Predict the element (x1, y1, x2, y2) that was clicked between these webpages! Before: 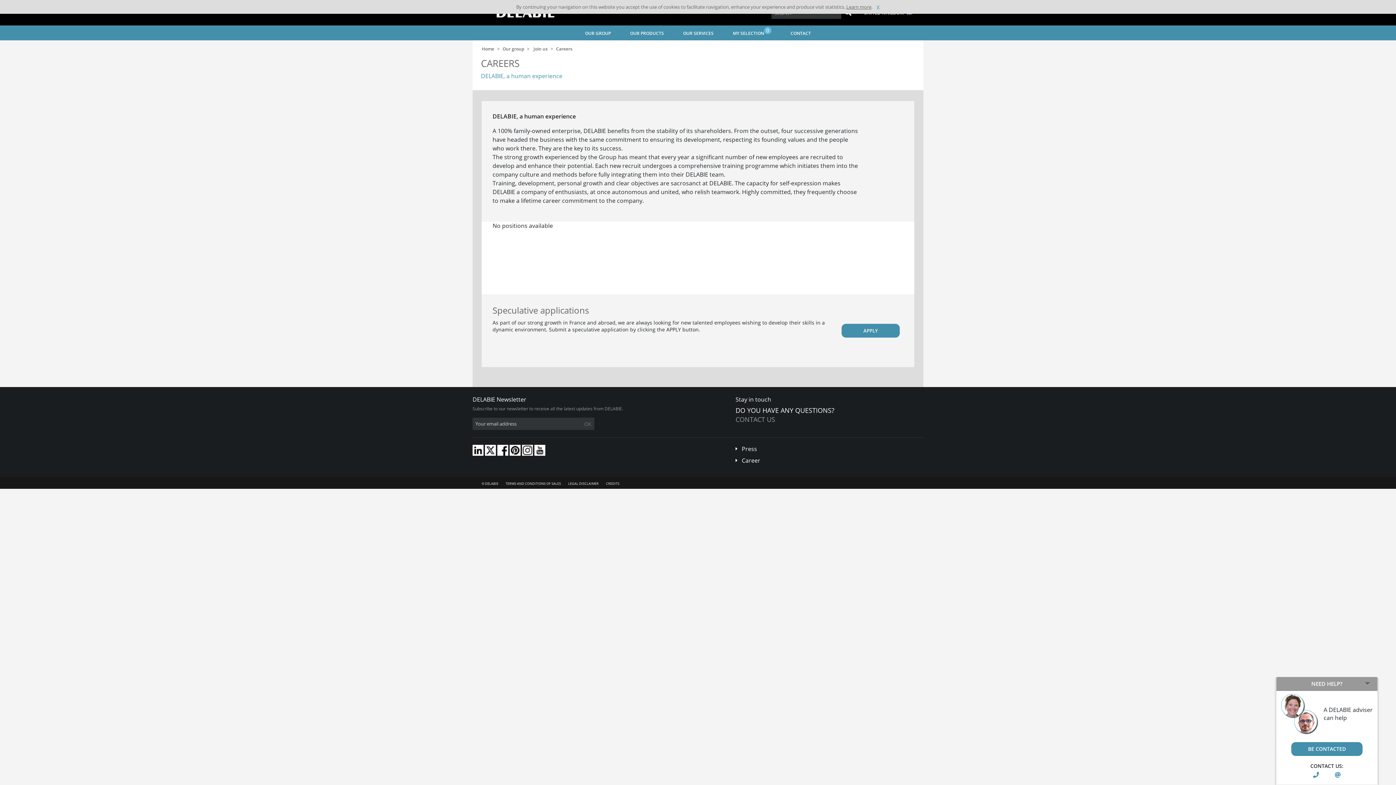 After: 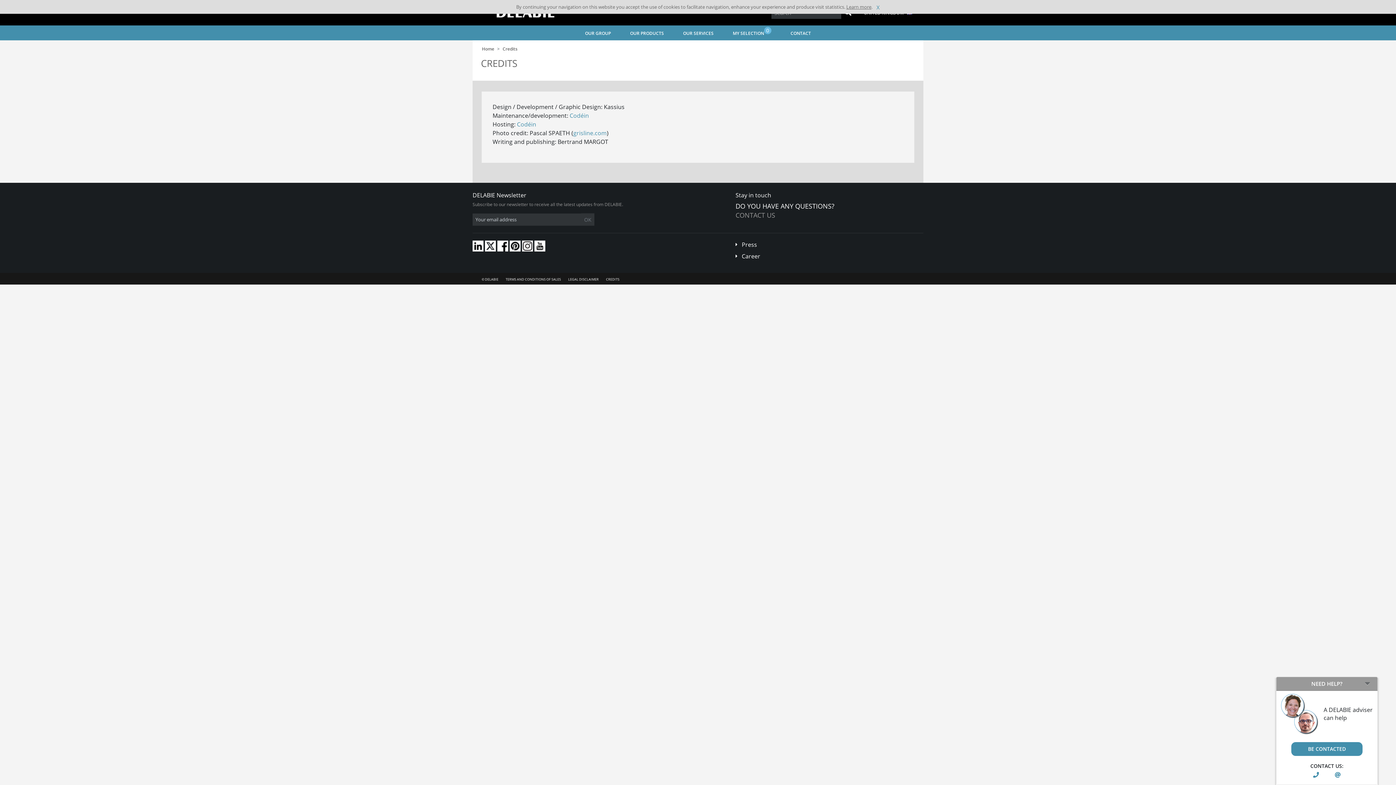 Action: bbox: (606, 481, 619, 486) label: CREDITS